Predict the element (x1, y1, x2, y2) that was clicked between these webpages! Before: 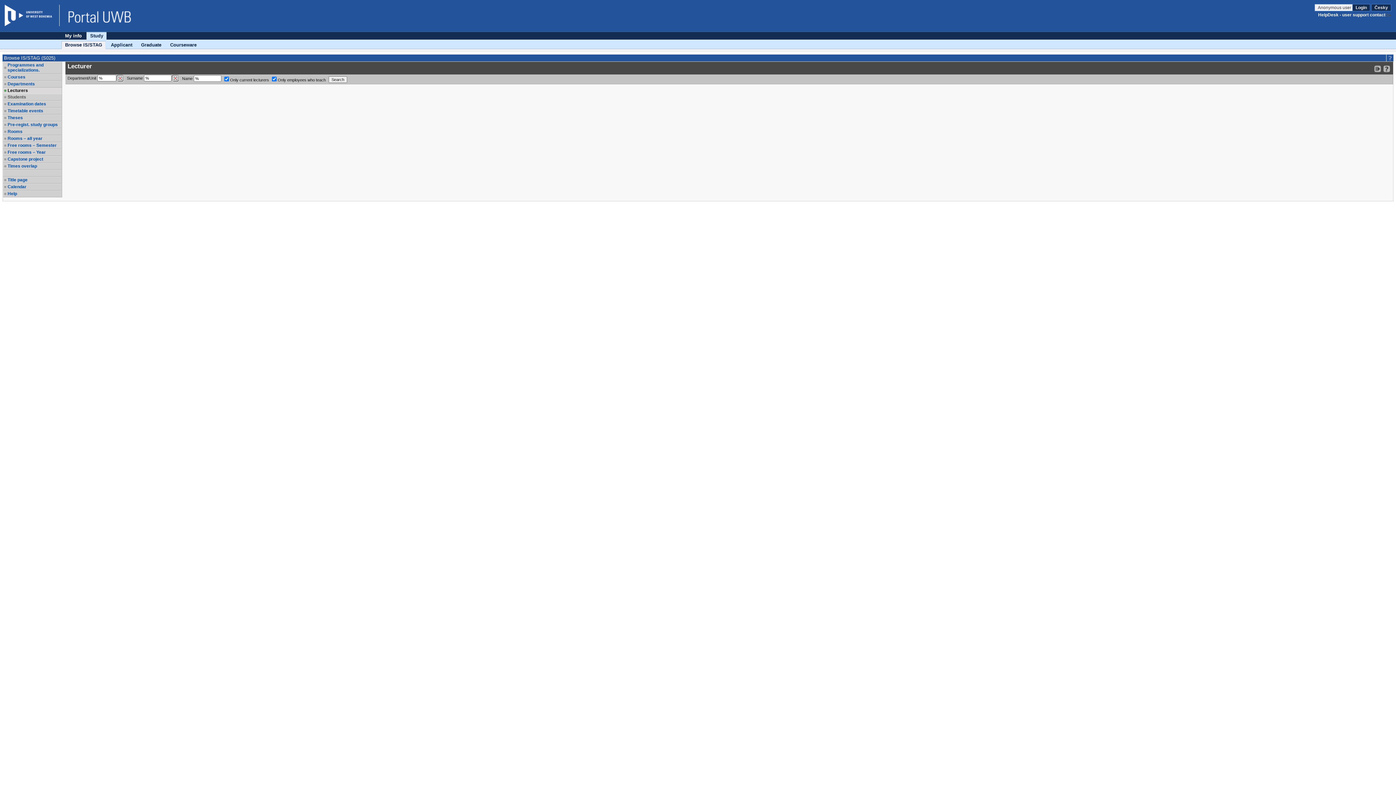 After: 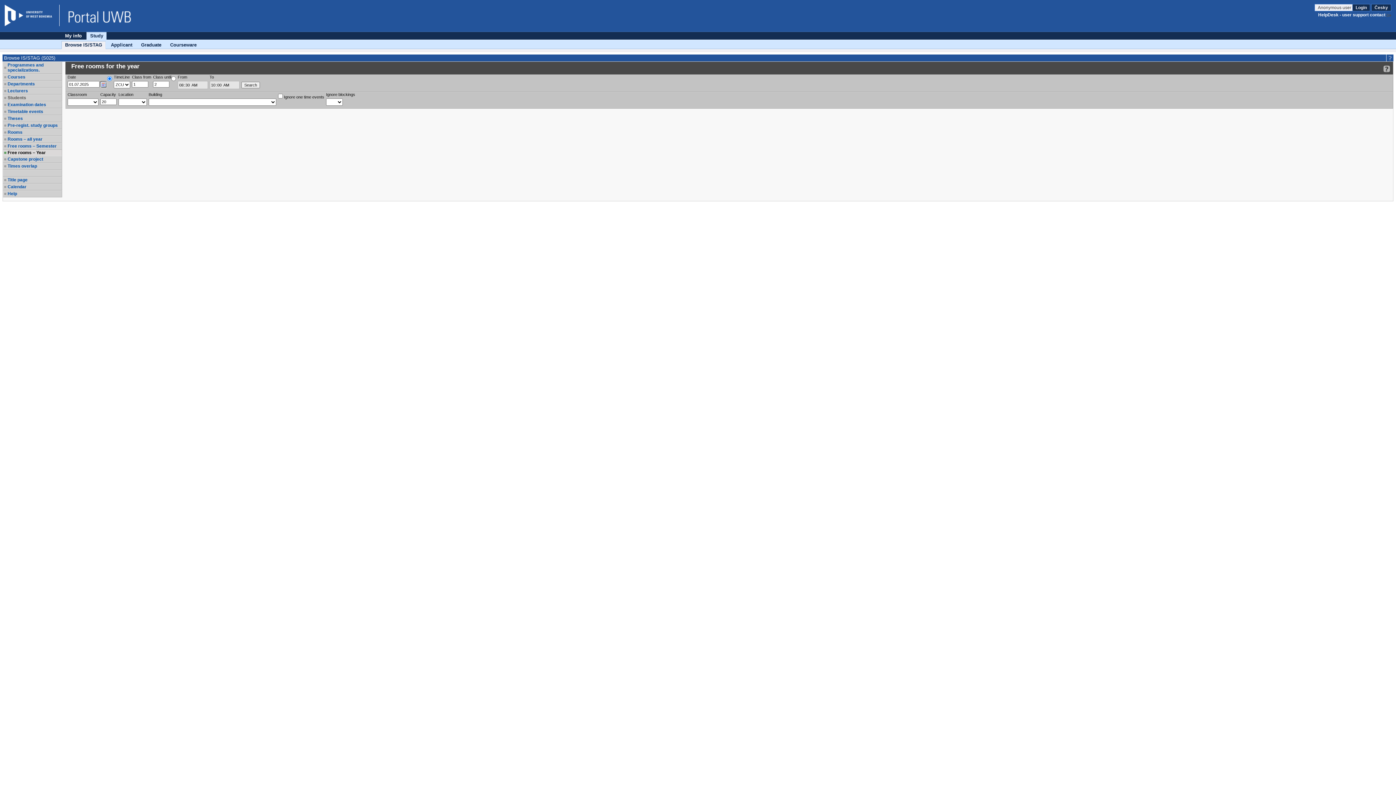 Action: bbox: (7, 149, 61, 154) label: Free rooms – Year